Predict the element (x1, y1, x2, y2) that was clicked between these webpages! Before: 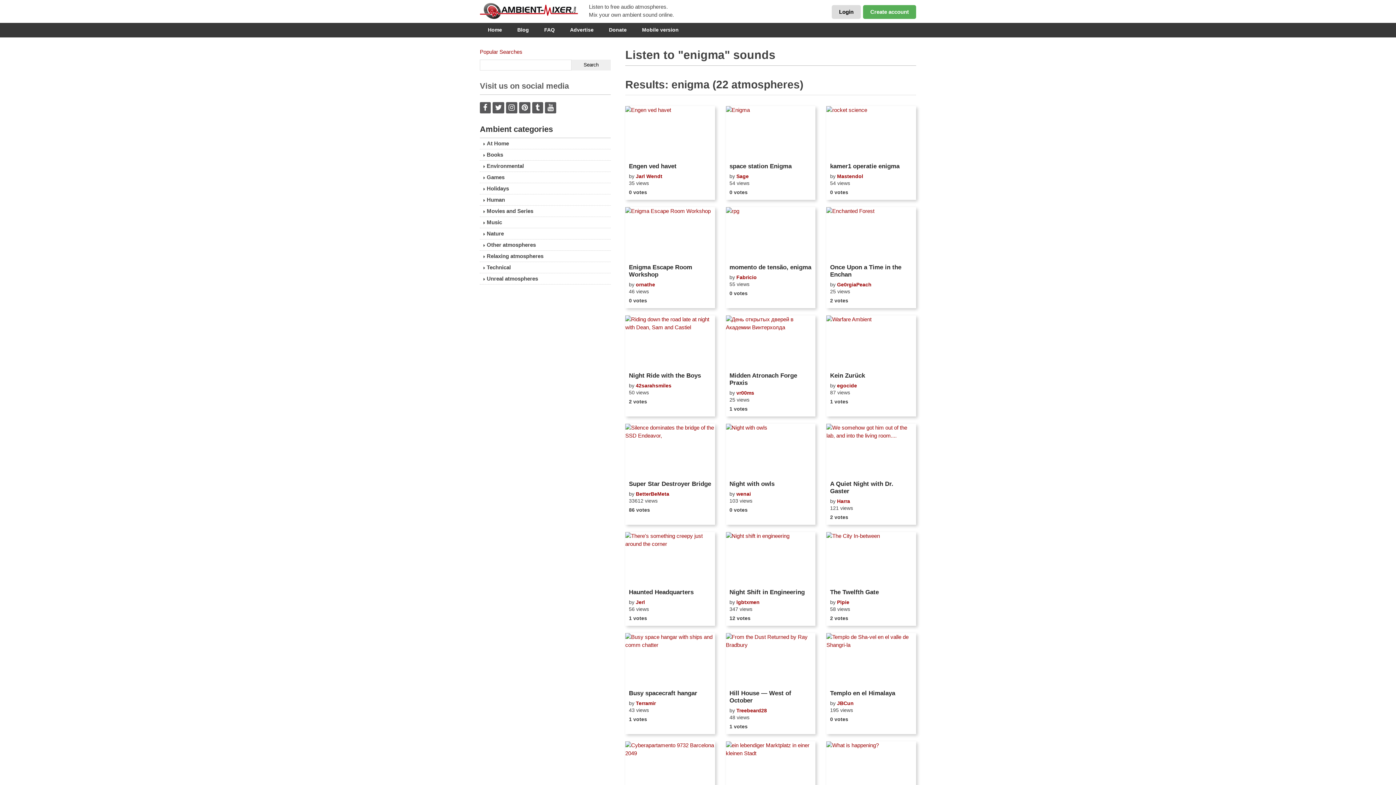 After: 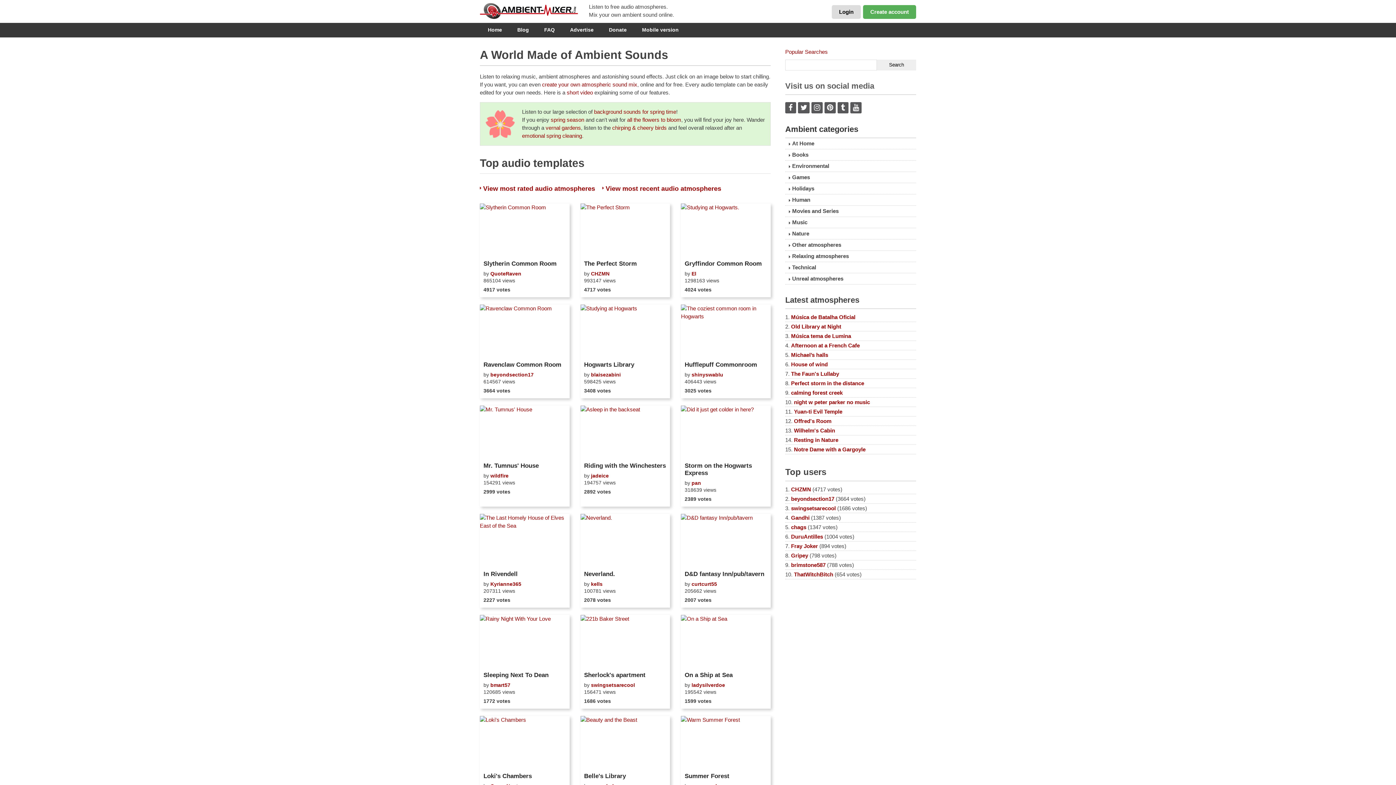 Action: bbox: (480, 0, 589, 21) label: ambient-mixer.com